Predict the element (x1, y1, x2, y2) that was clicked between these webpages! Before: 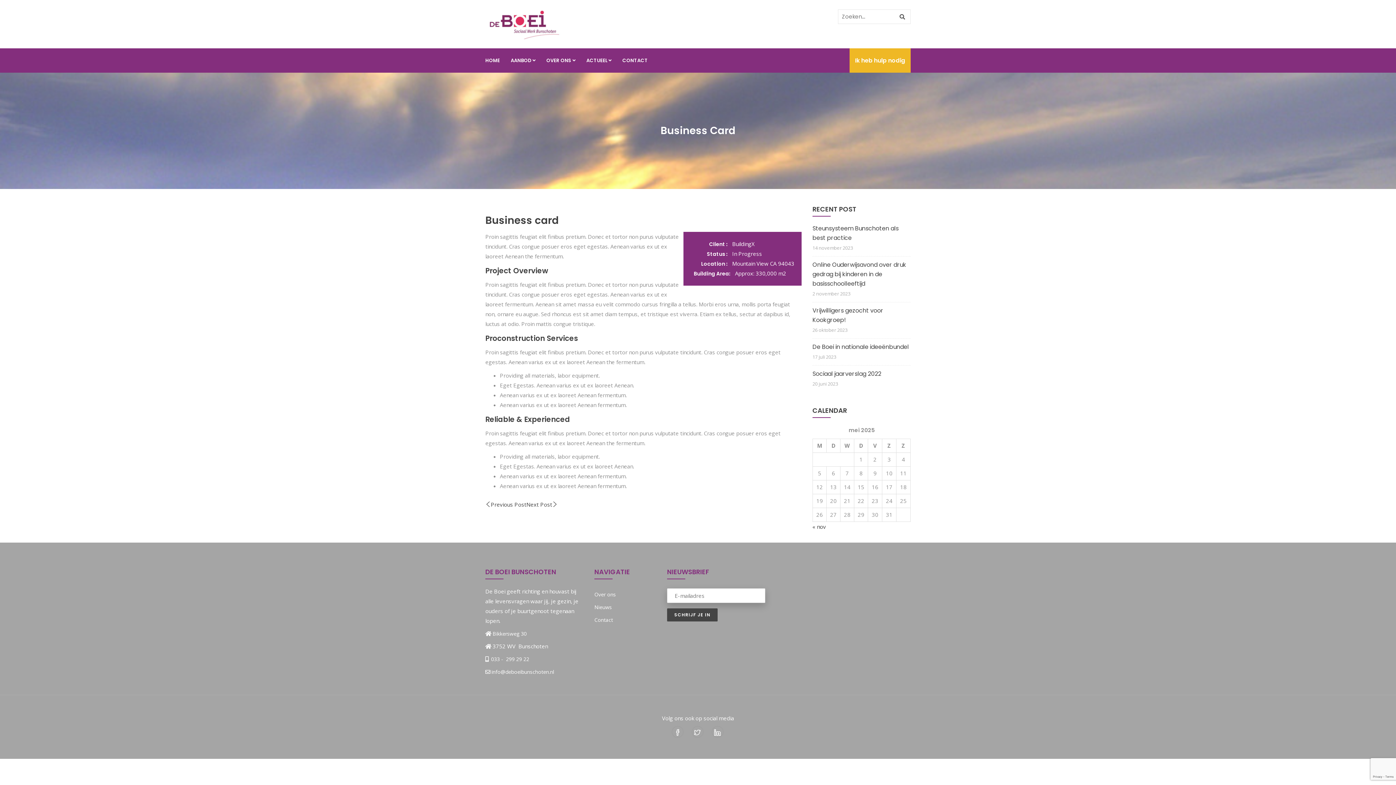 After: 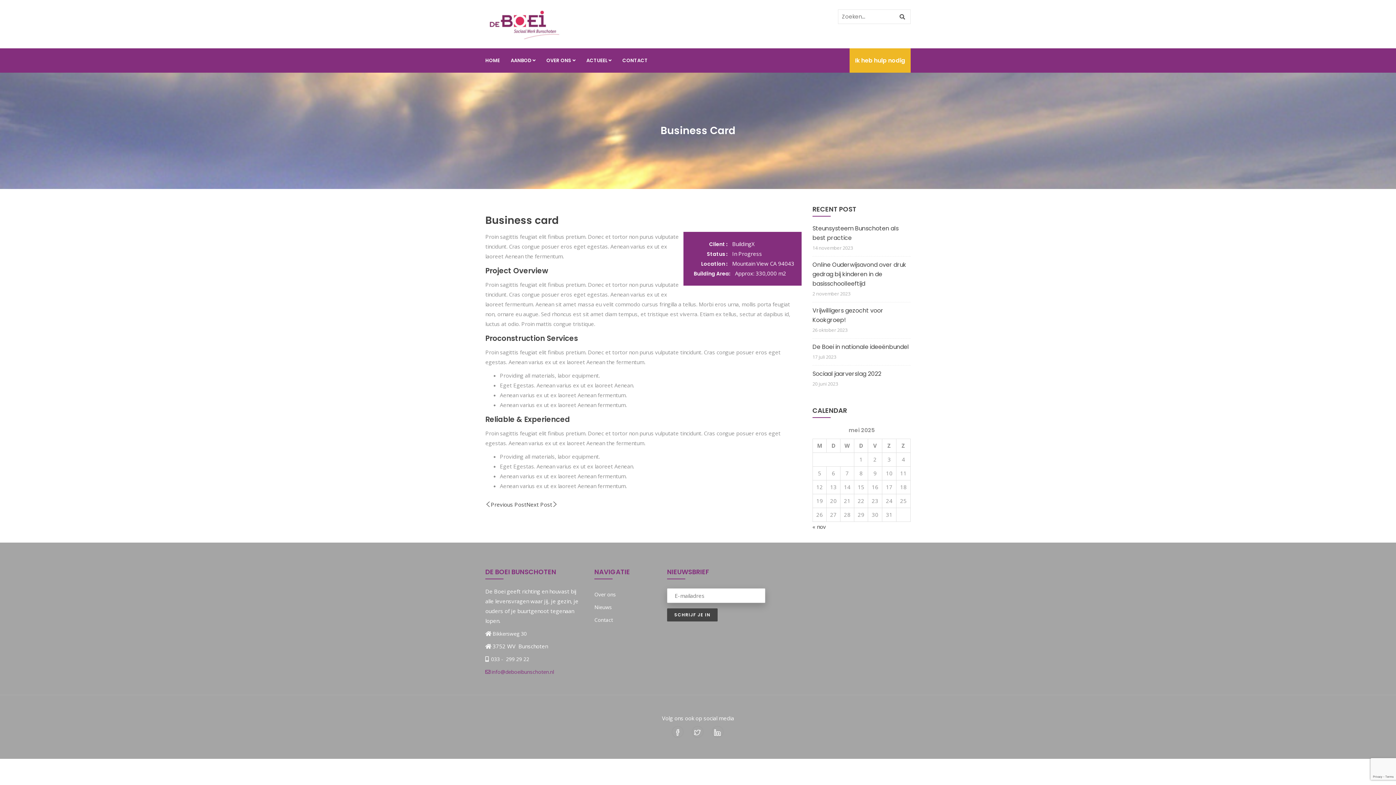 Action: label: info@deboeibunschoten.nl bbox: (485, 668, 554, 675)